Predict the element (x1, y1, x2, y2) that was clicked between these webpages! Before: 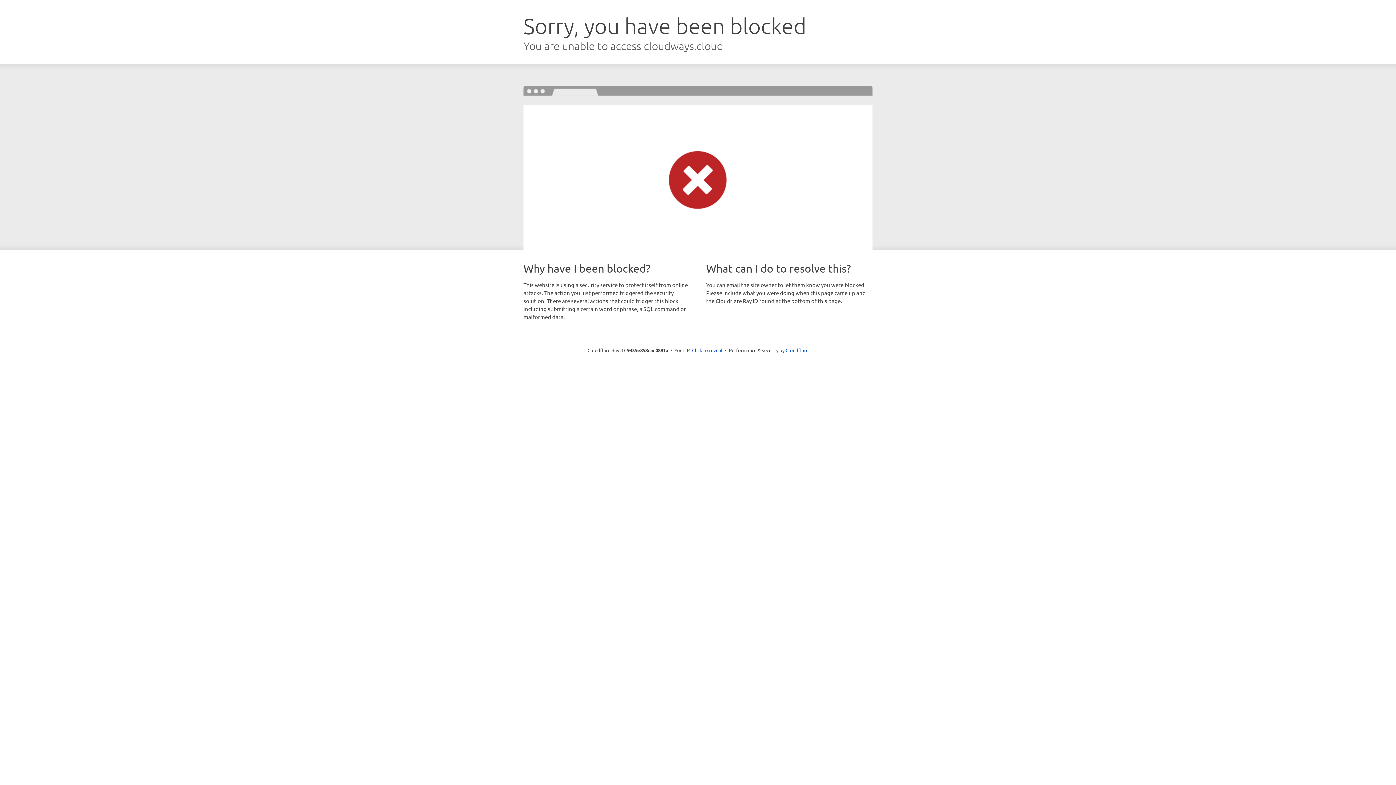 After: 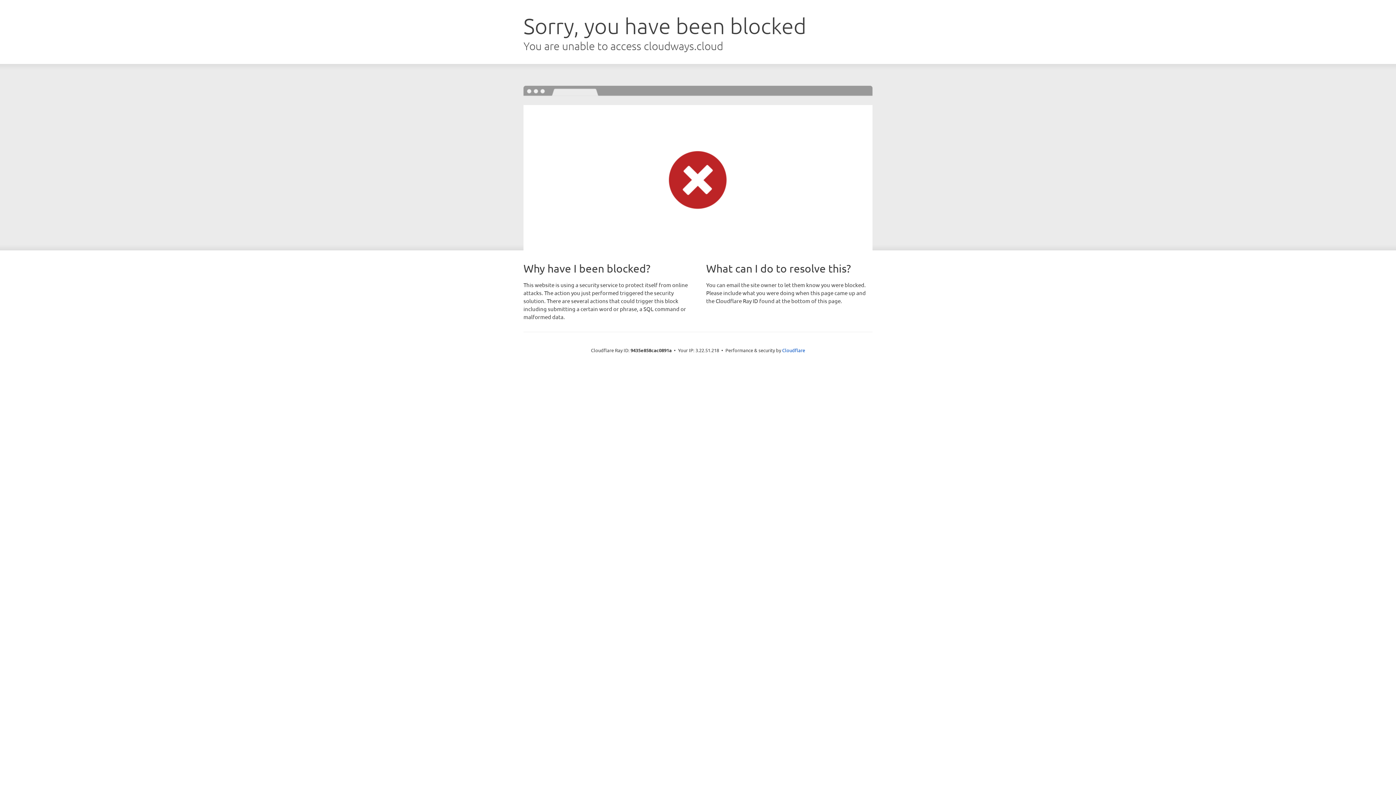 Action: label: Click to reveal bbox: (692, 346, 722, 353)